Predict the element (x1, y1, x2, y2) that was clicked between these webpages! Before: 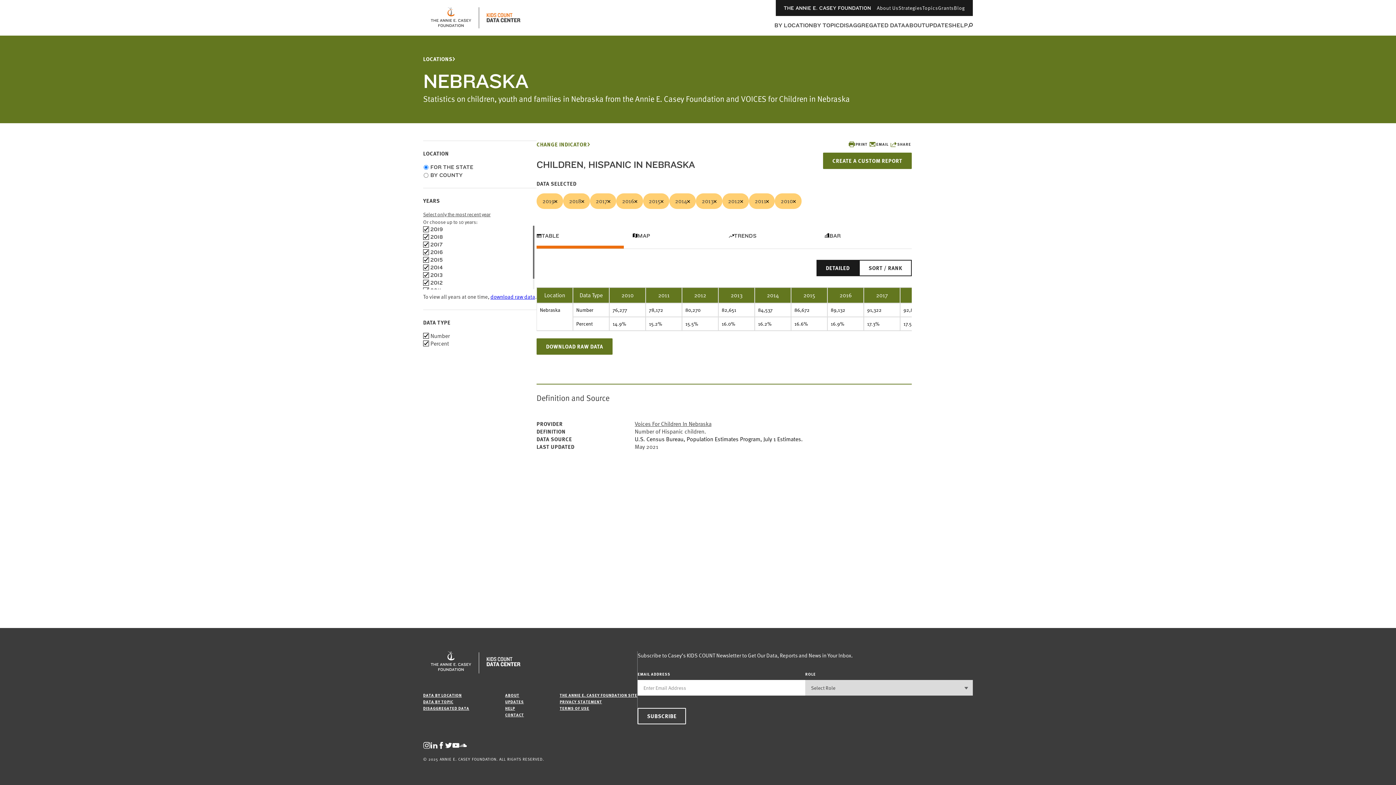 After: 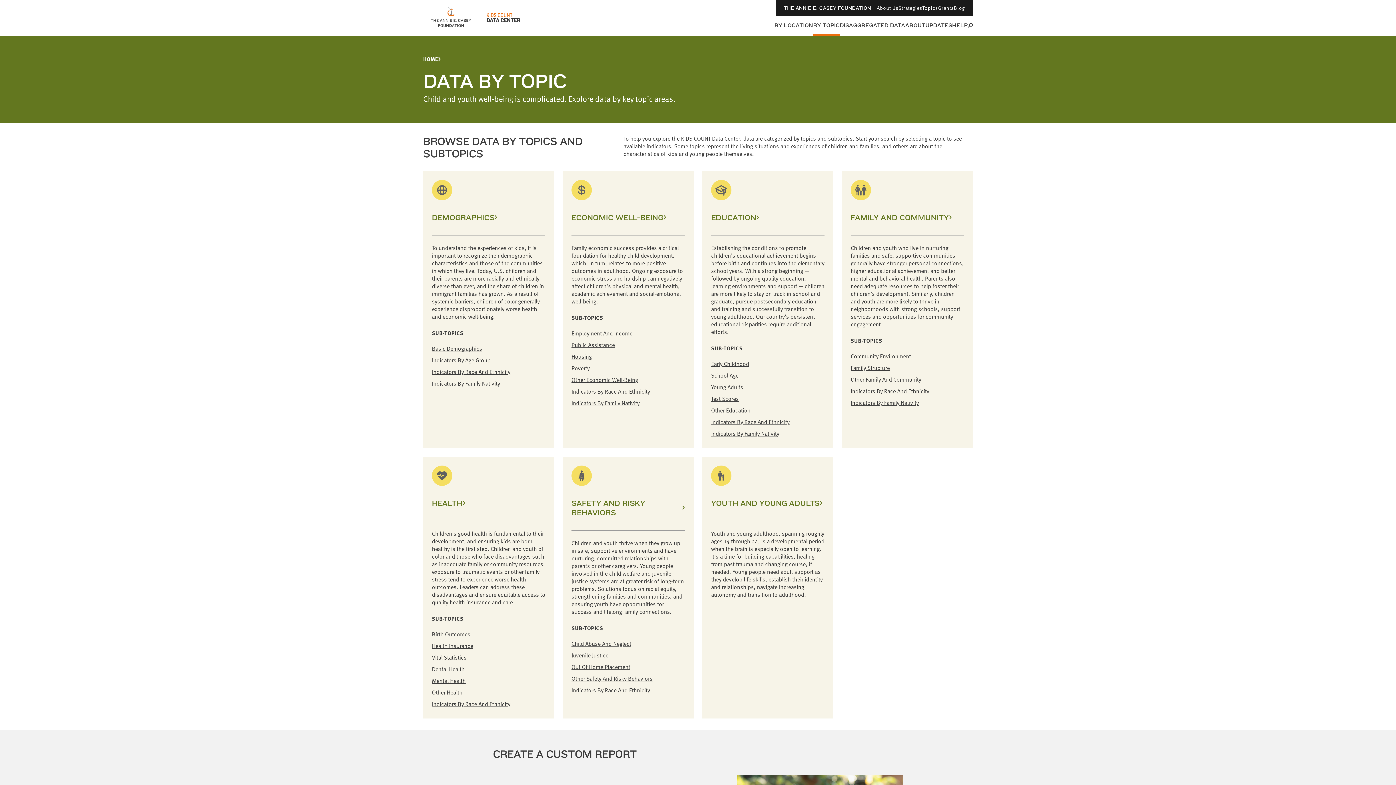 Action: label: BY TOPIC bbox: (813, 21, 839, 35)